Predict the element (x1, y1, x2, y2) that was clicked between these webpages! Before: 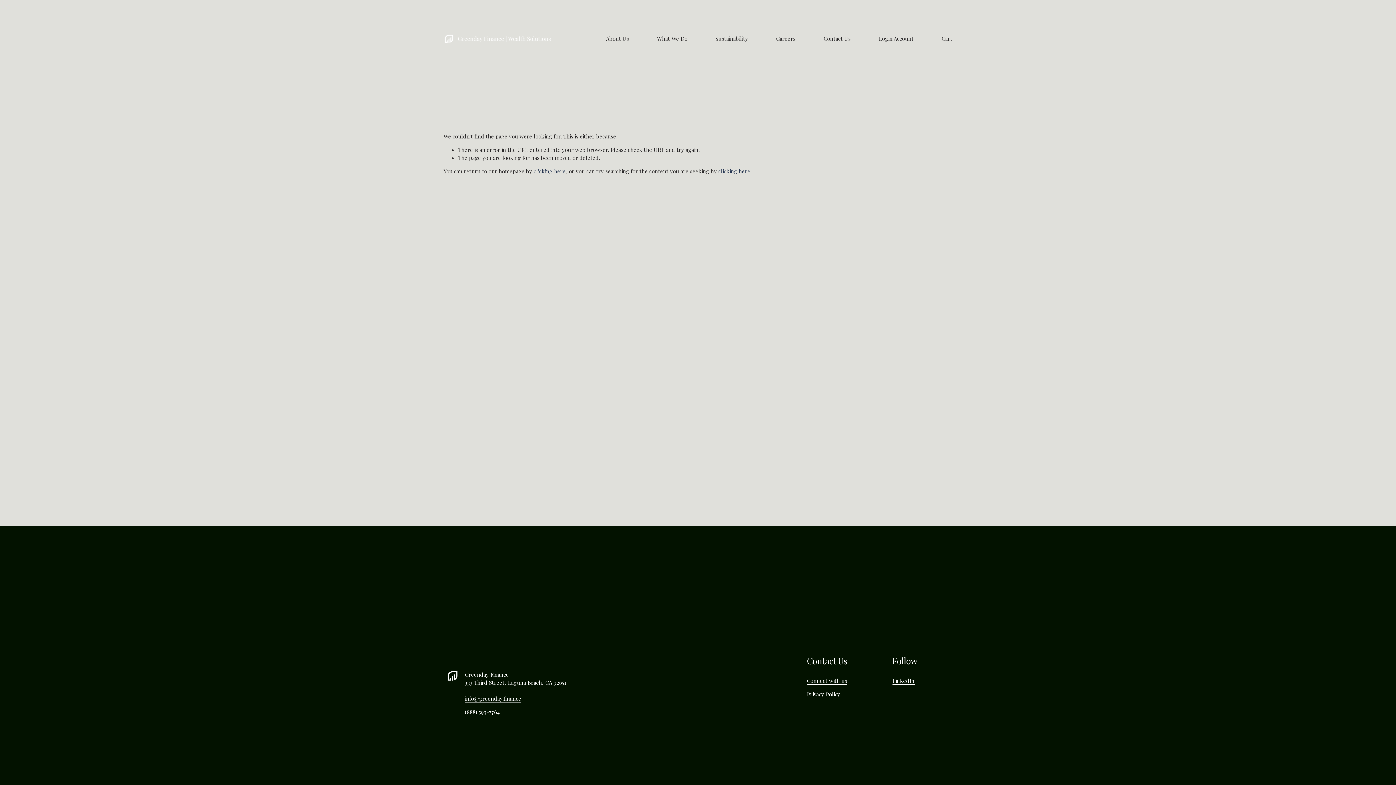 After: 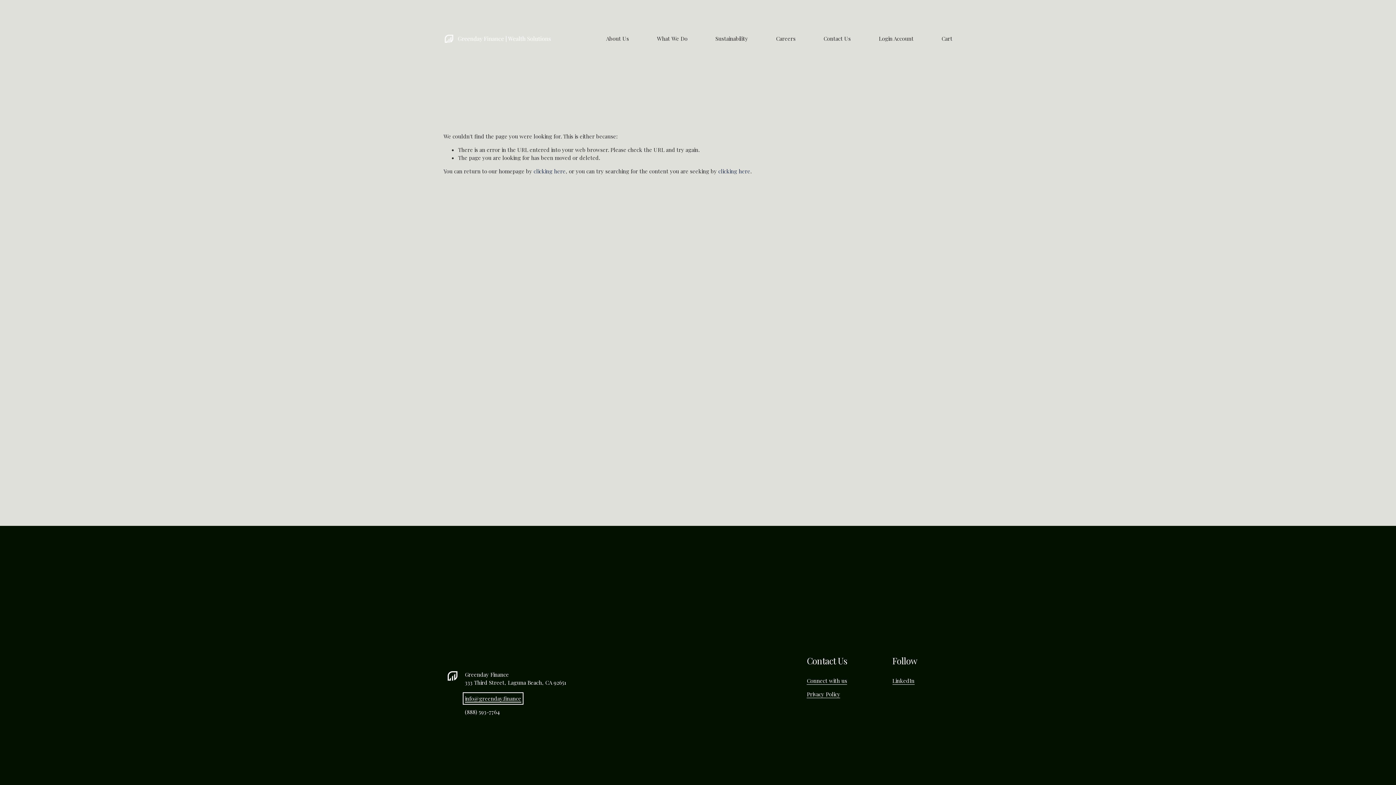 Action: bbox: (465, 695, 521, 703) label: info@greenday.finance